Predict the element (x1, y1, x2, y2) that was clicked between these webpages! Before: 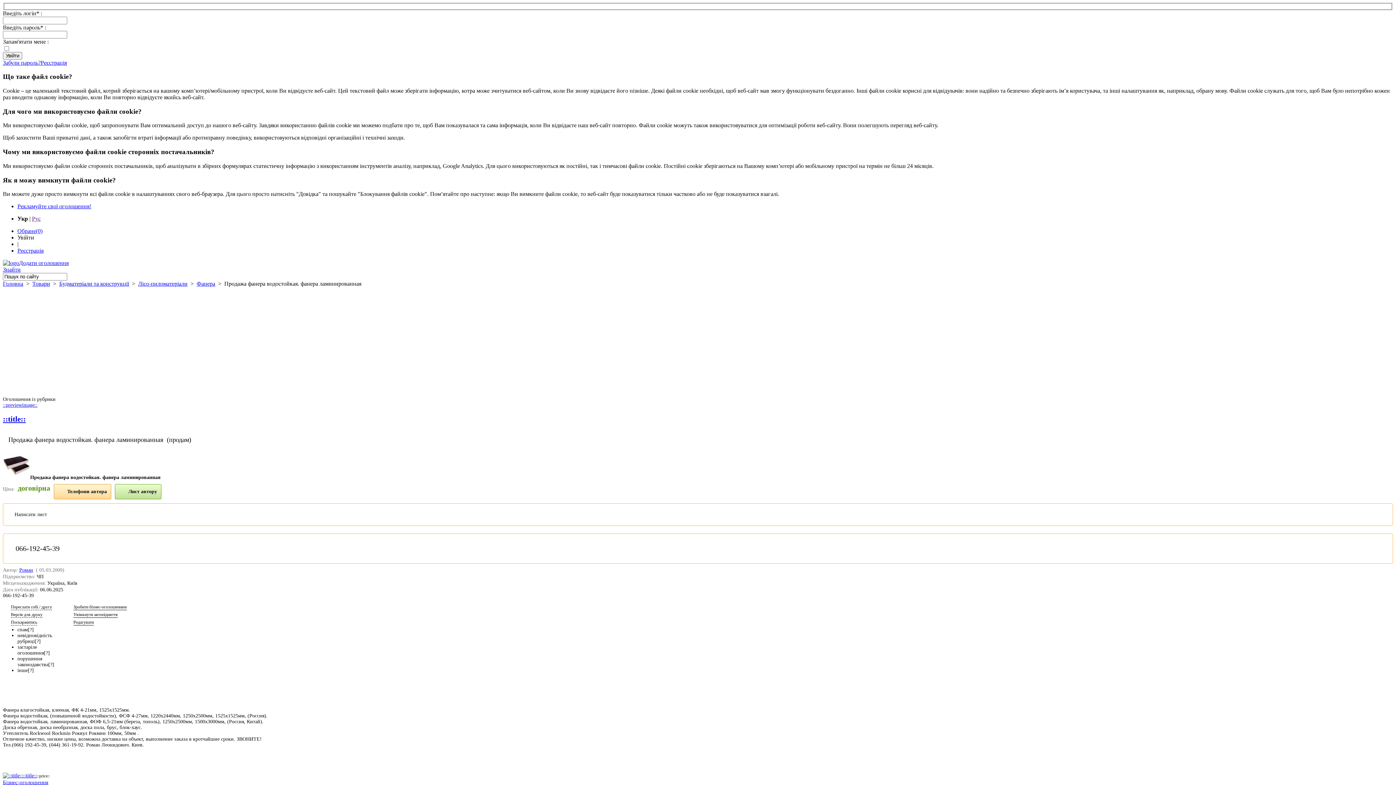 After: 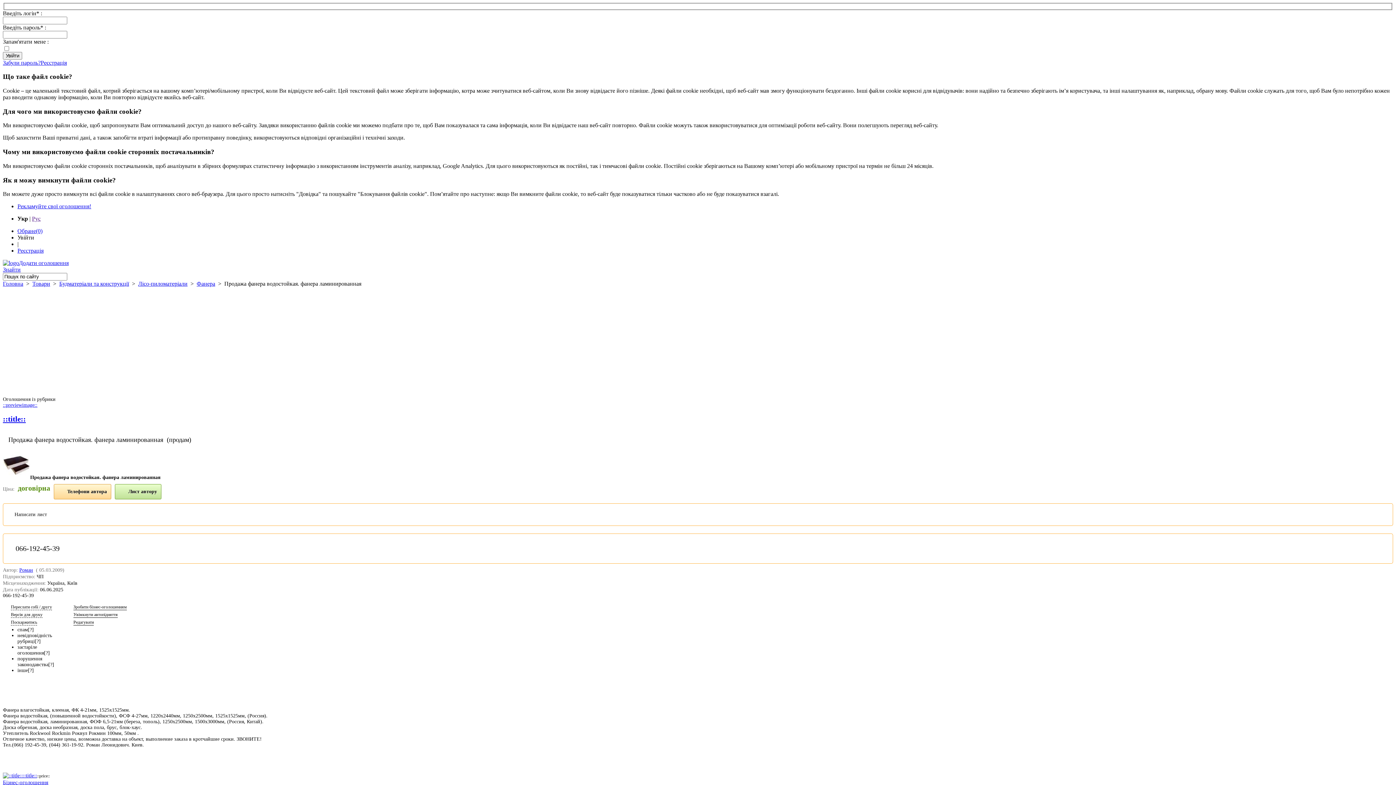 Action: bbox: (58, 684, 65, 691)